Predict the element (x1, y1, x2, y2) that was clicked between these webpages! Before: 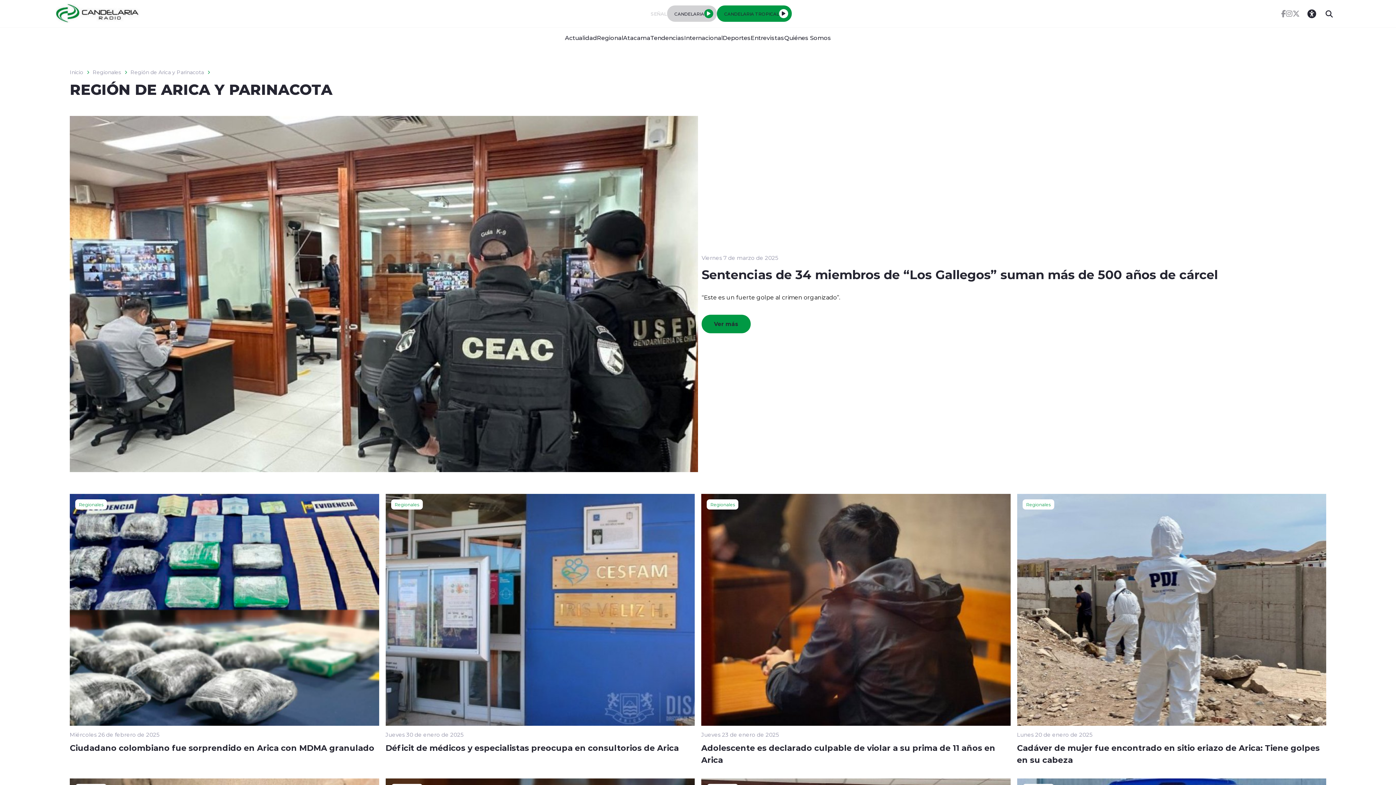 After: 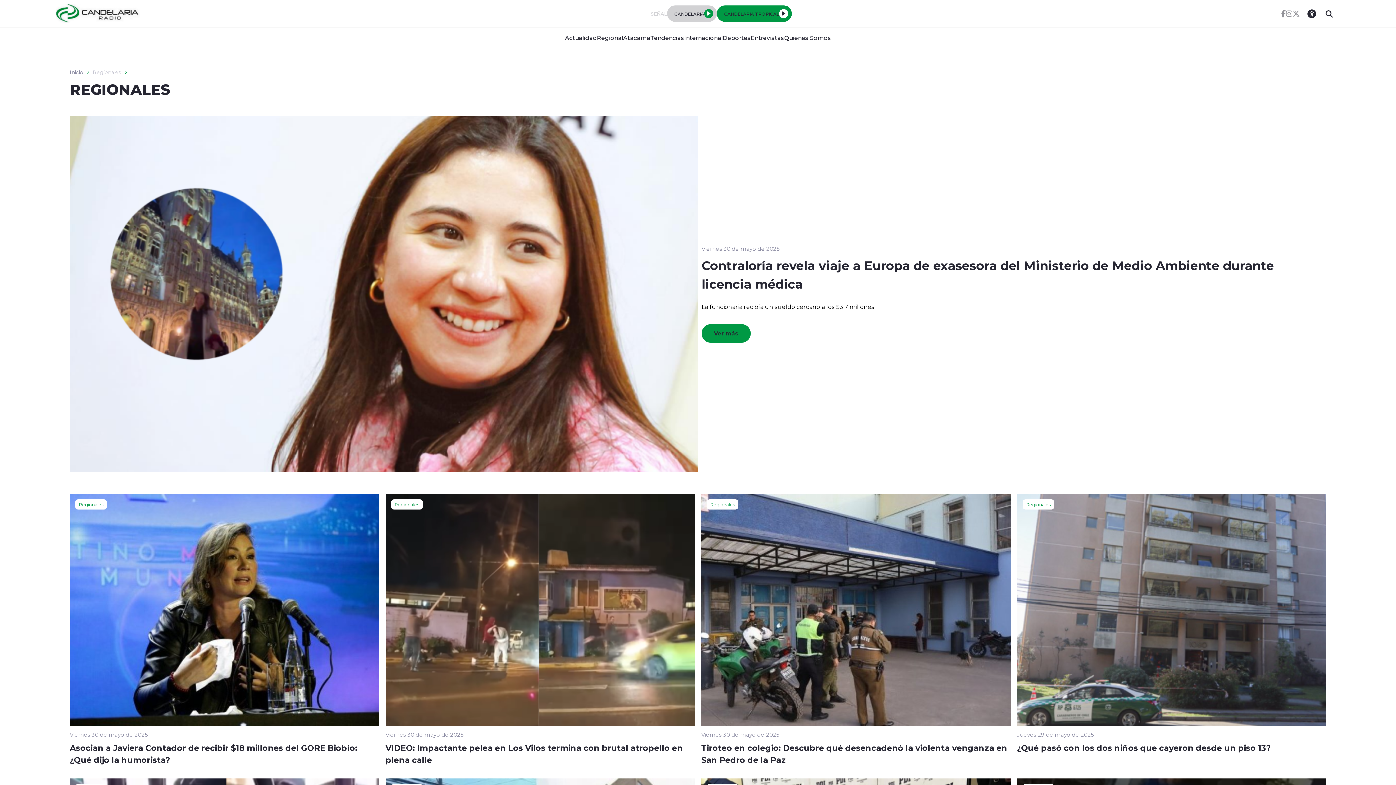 Action: label: Regionales bbox: (92, 69, 121, 74)